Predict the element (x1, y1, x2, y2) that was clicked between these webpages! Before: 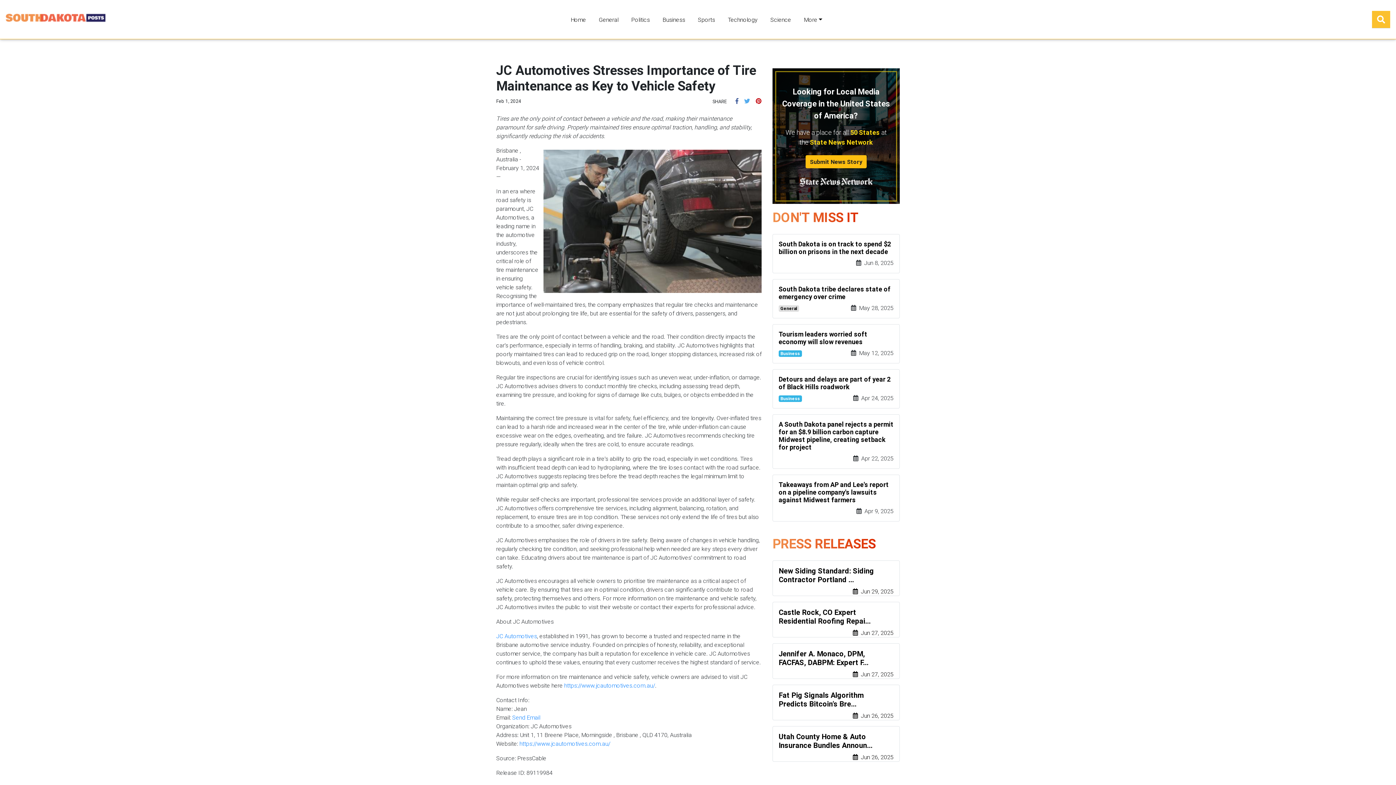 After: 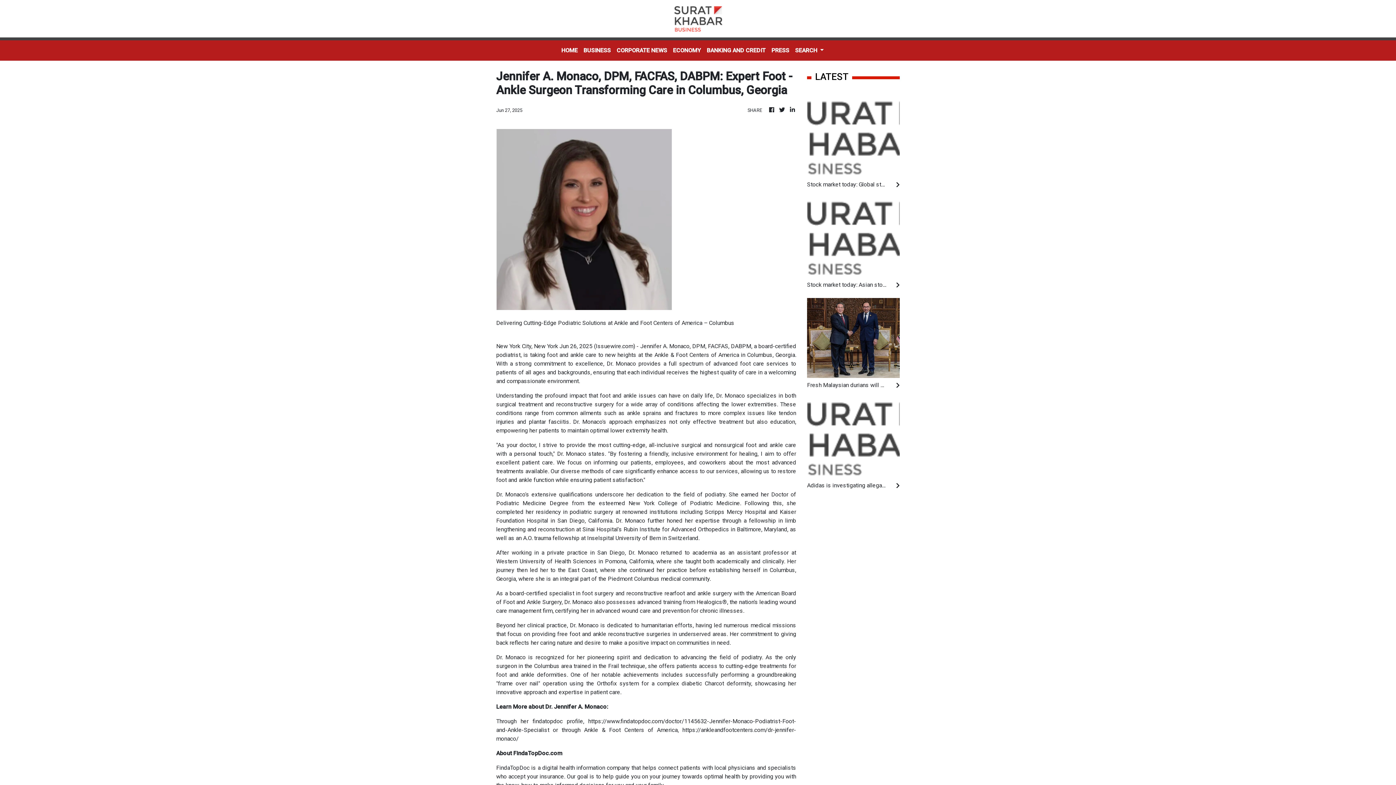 Action: label: Jennifer A. Monaco, DPM, FACFAS, DABPM: Expert F...
Jun 27, 2025 bbox: (778, 649, 893, 667)